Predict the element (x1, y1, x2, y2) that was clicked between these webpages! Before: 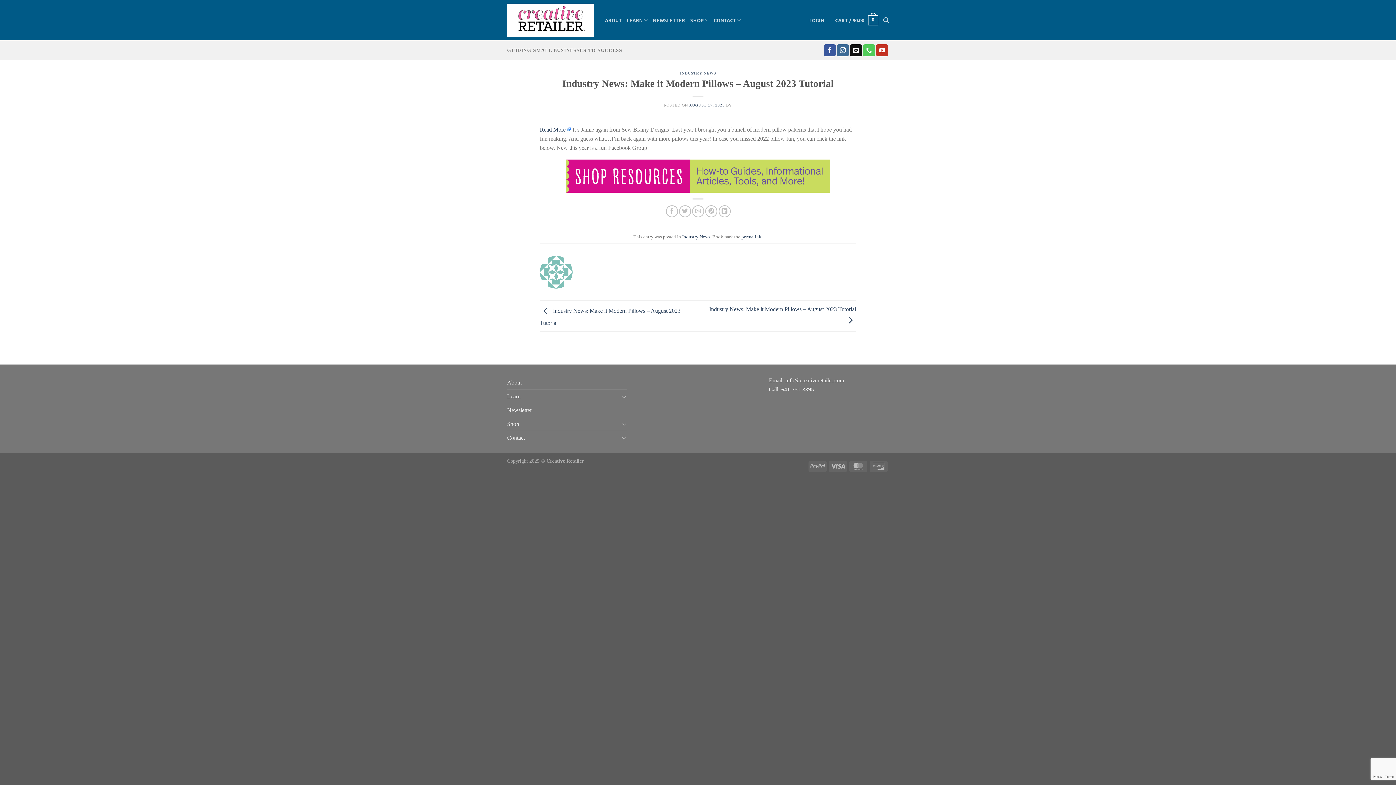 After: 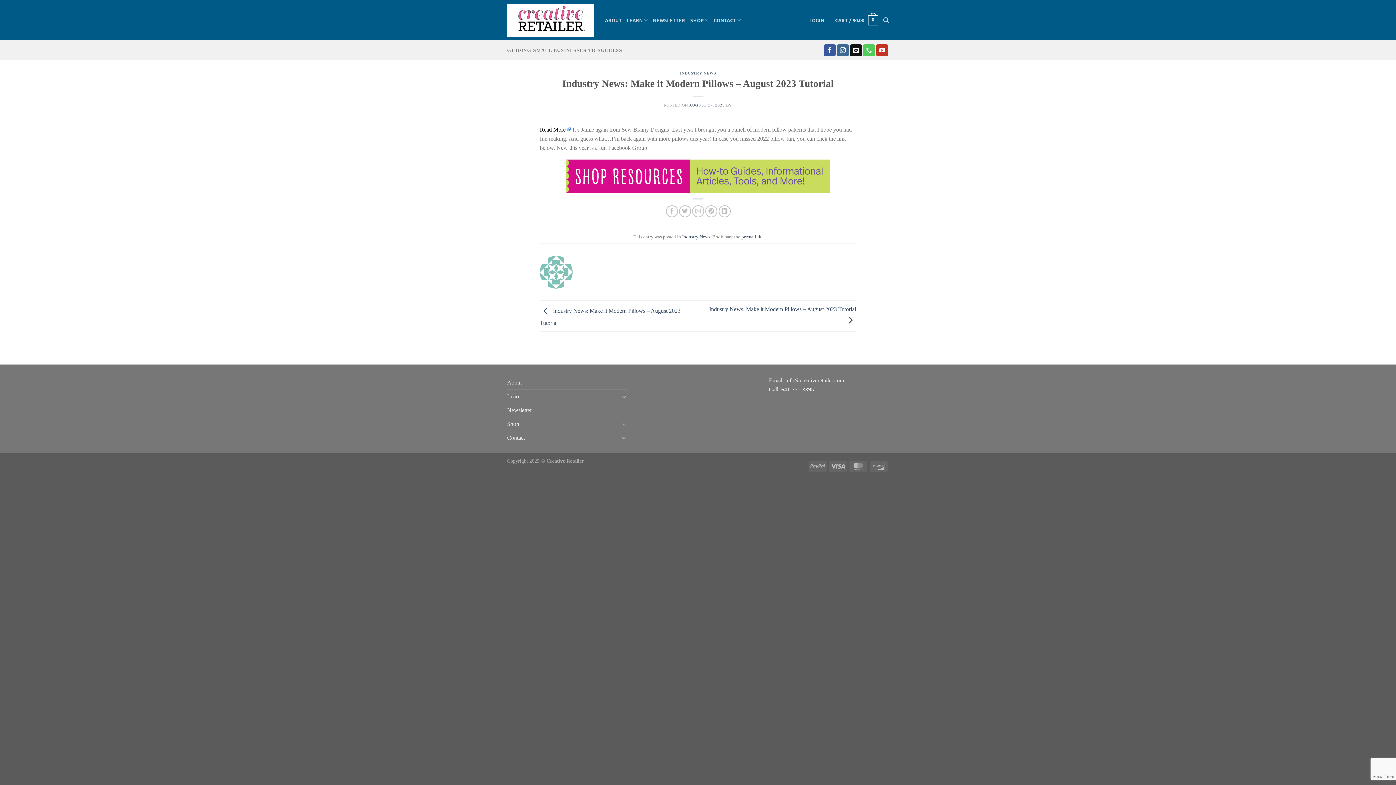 Action: label: Read More bbox: (540, 126, 571, 132)